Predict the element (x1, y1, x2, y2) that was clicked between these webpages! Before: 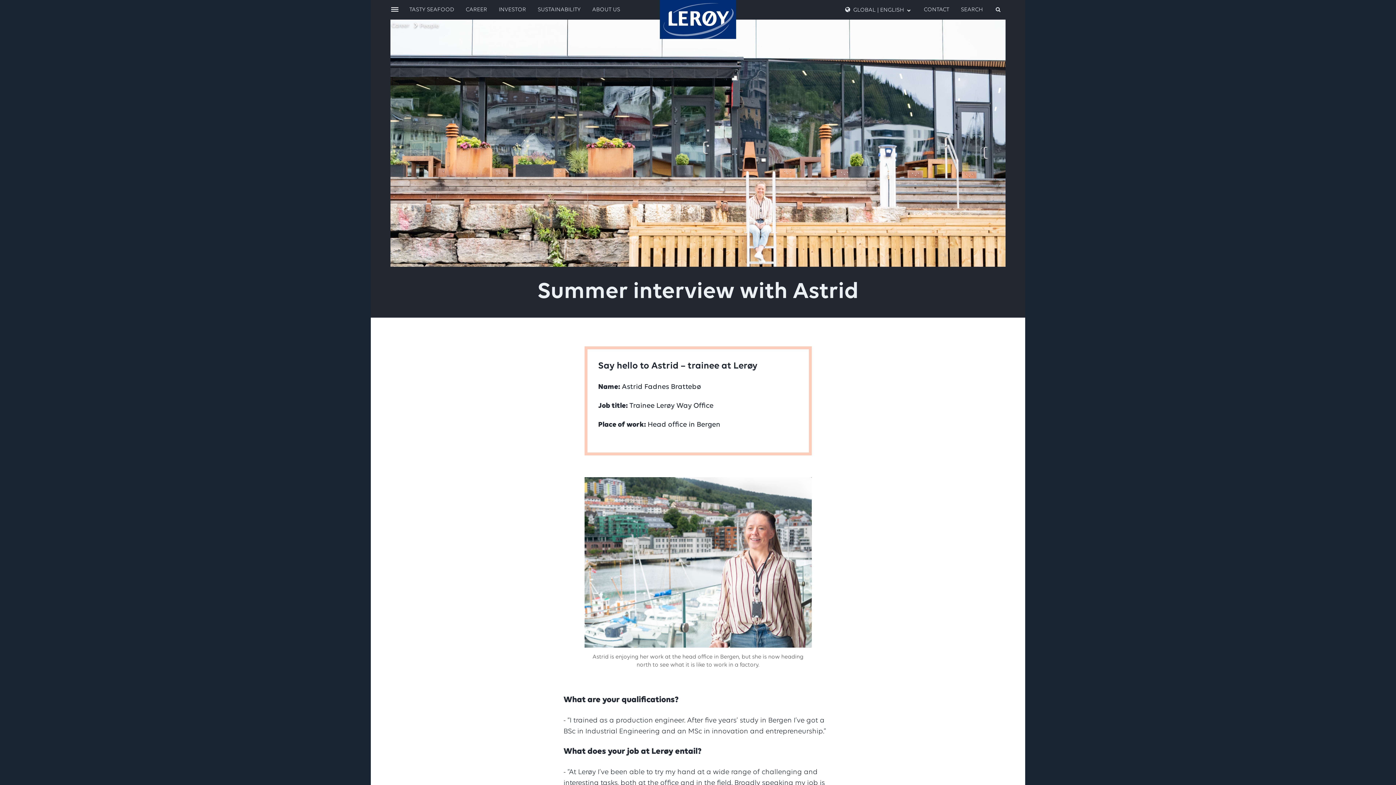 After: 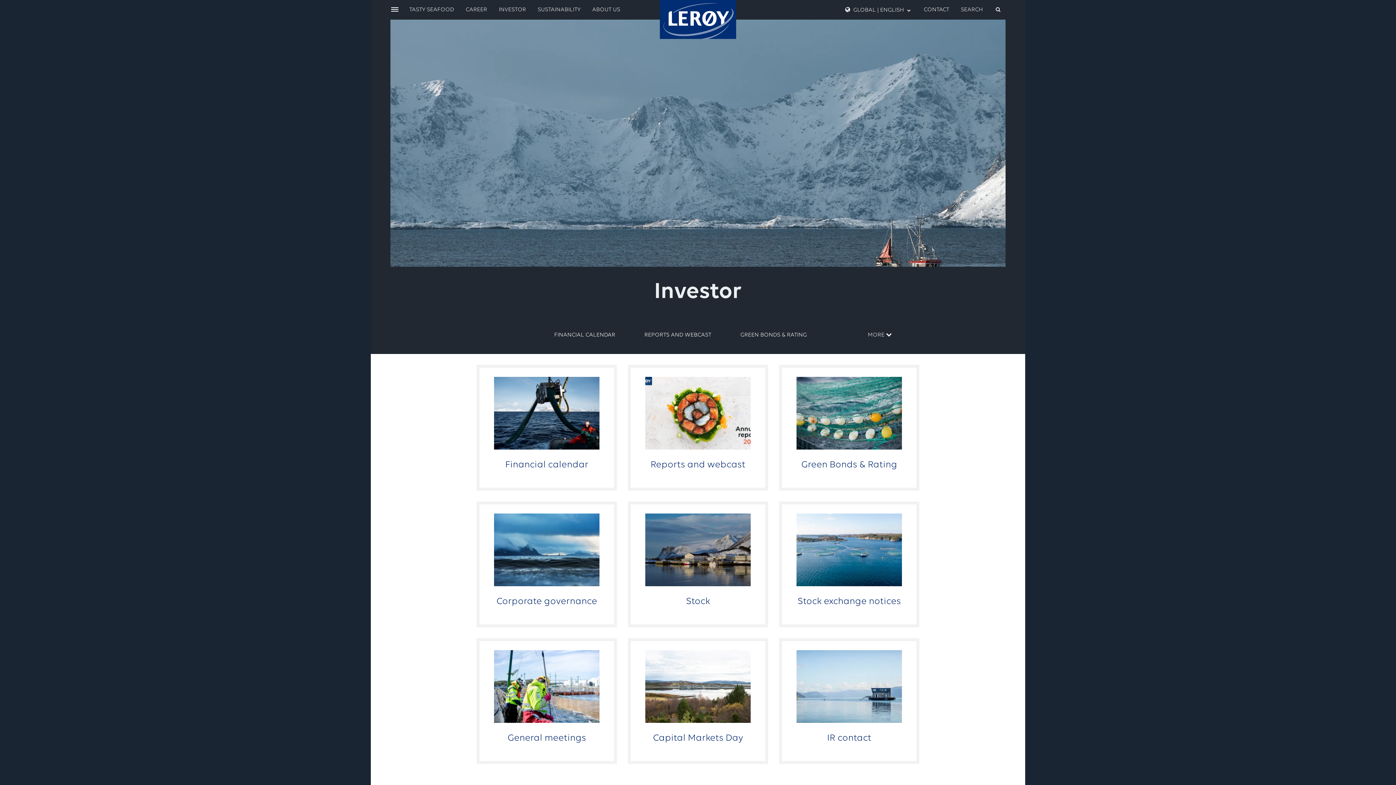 Action: label: INVESTOR bbox: (498, 6, 526, 13)